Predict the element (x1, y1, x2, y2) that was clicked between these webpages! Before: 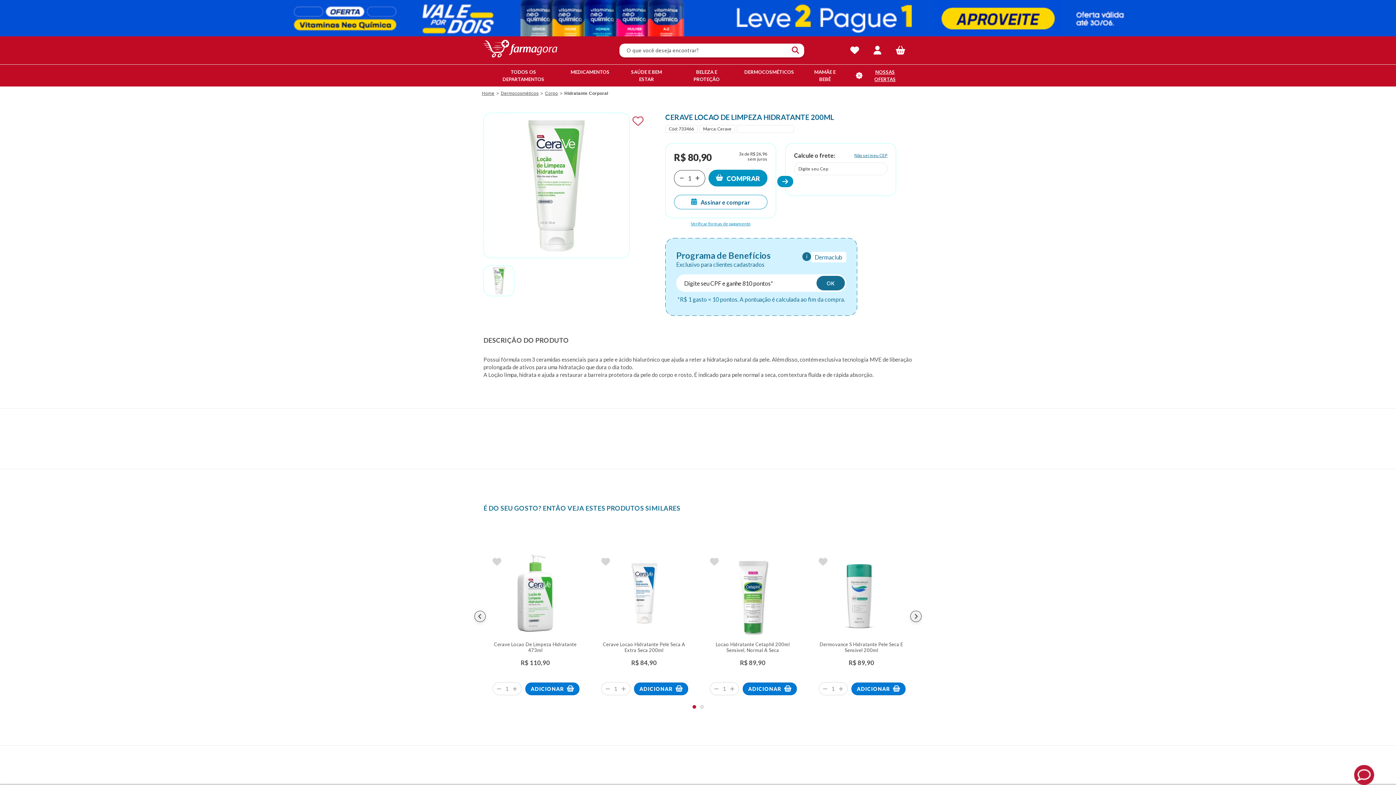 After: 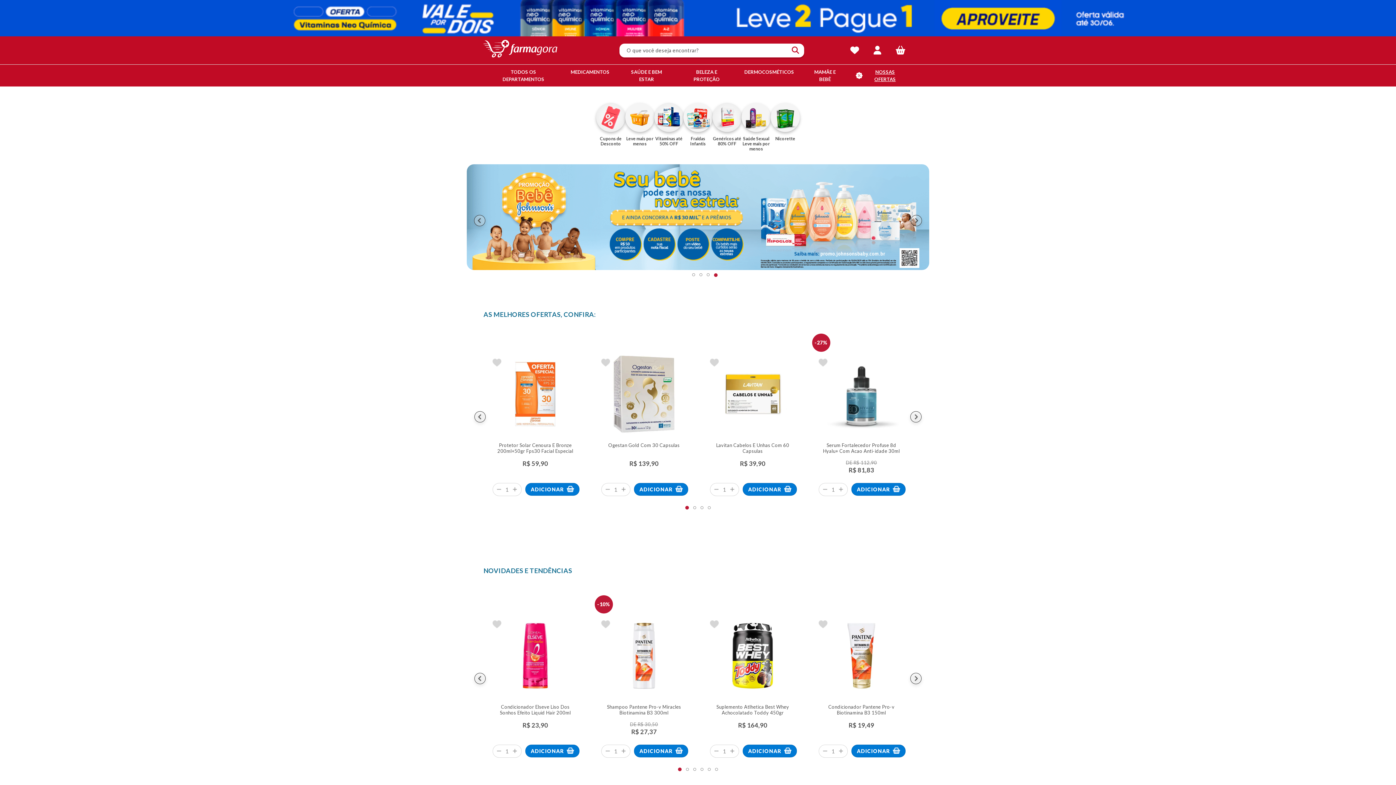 Action: bbox: (483, 39, 557, 57)